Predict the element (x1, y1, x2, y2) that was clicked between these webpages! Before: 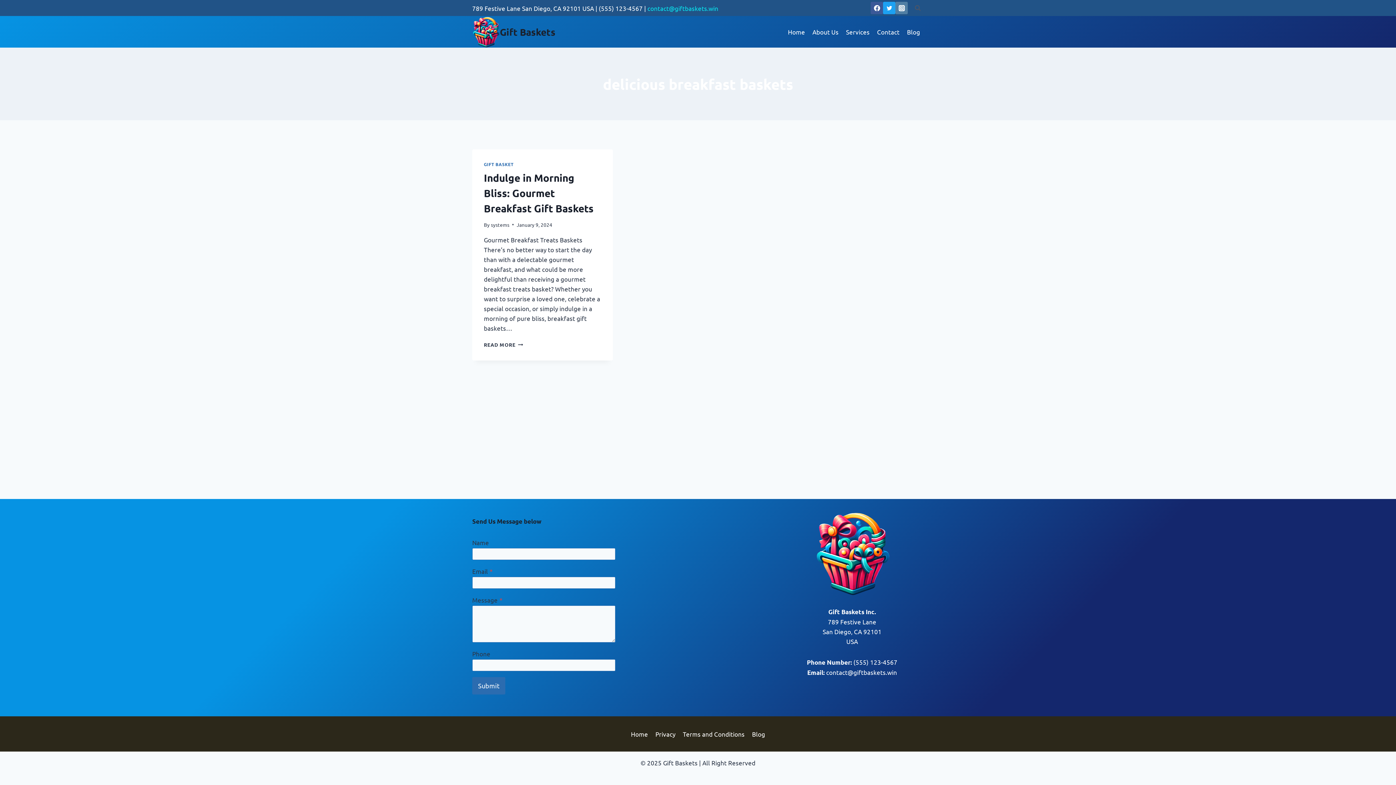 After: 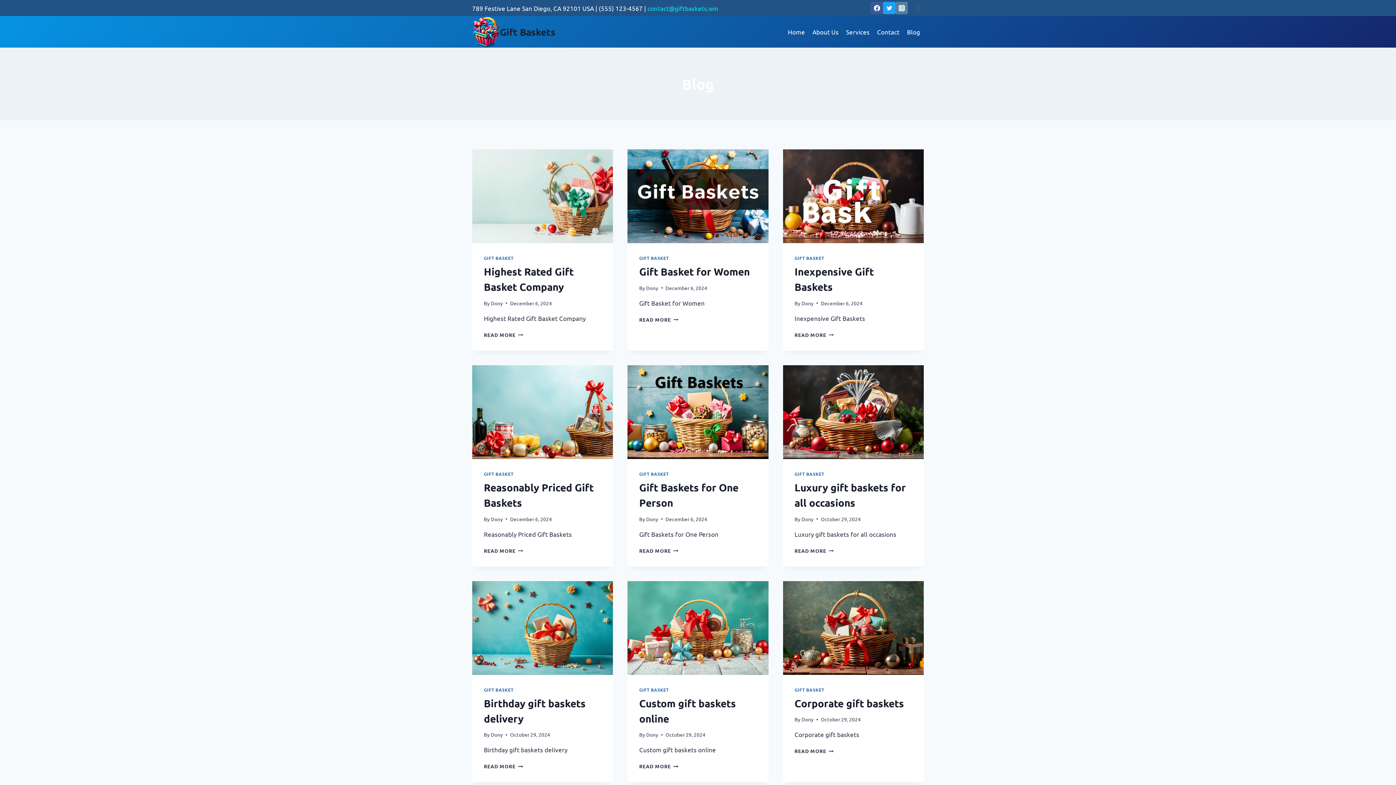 Action: label: Blog bbox: (903, 23, 924, 40)